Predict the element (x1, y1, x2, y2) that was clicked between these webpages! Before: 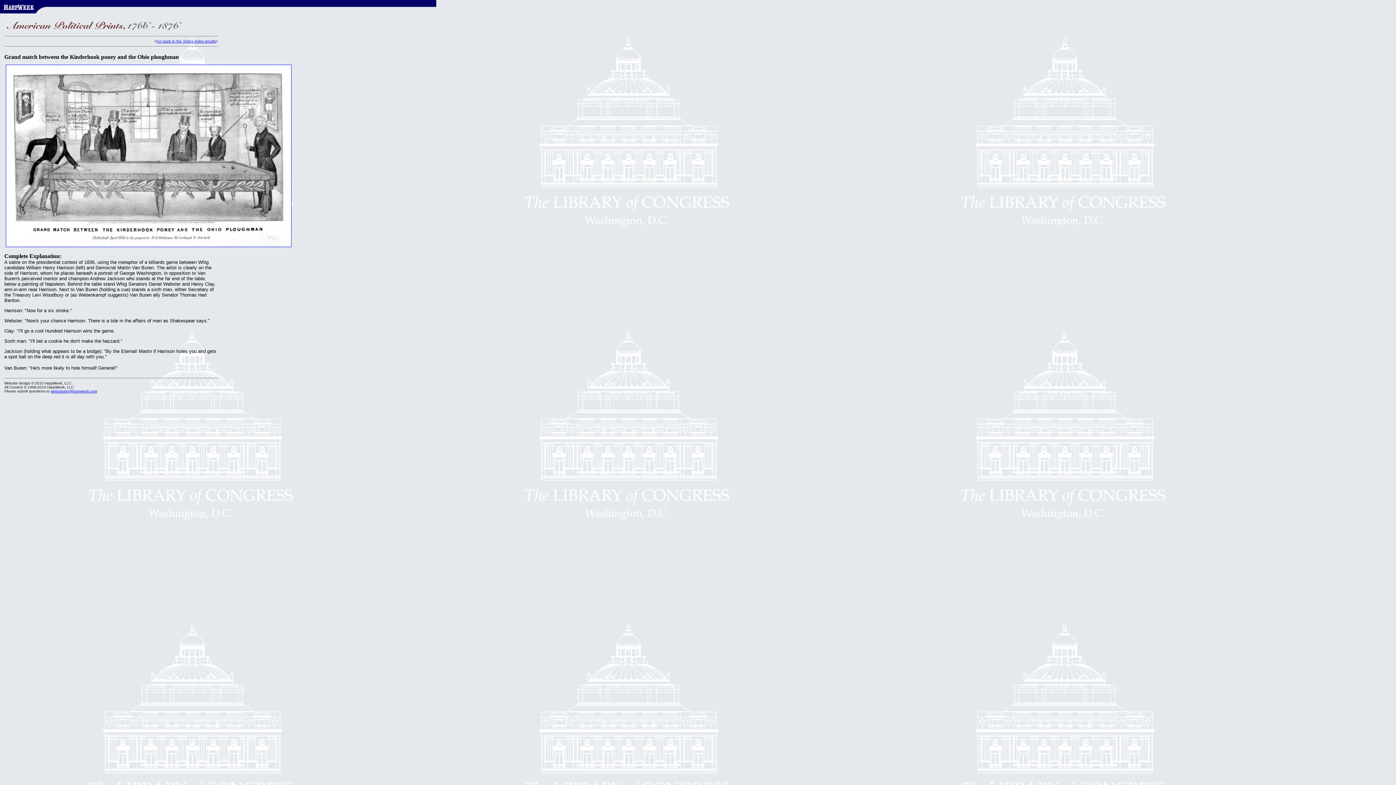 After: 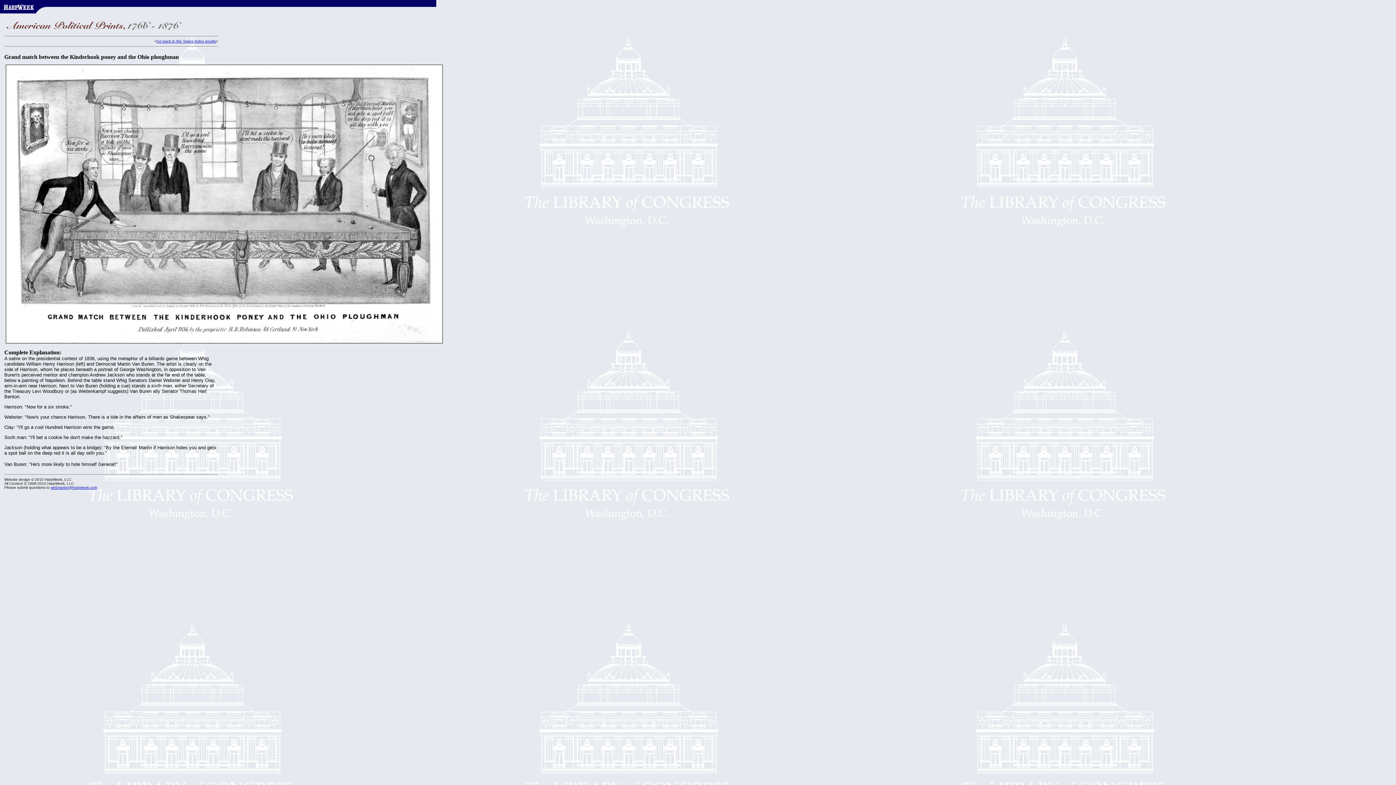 Action: bbox: (5, 242, 291, 248)